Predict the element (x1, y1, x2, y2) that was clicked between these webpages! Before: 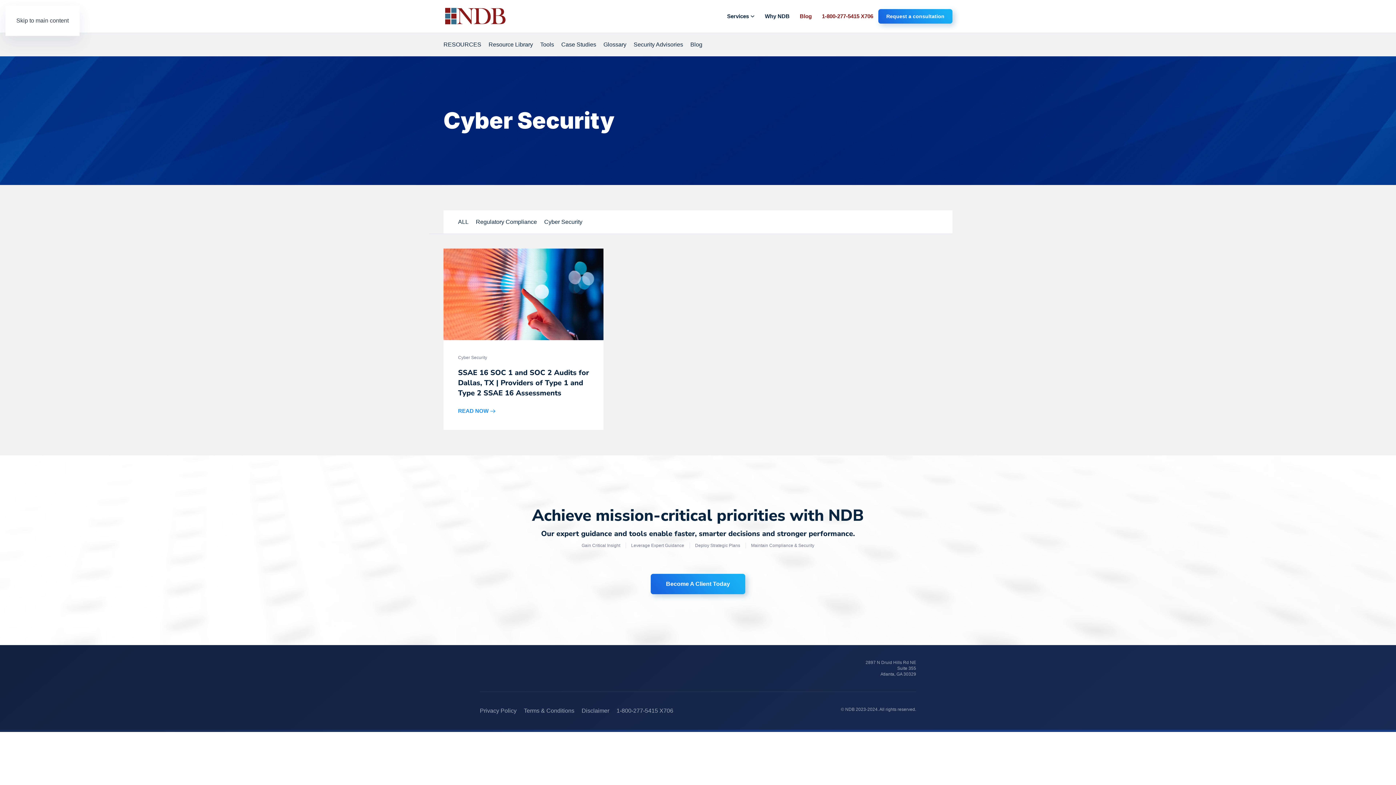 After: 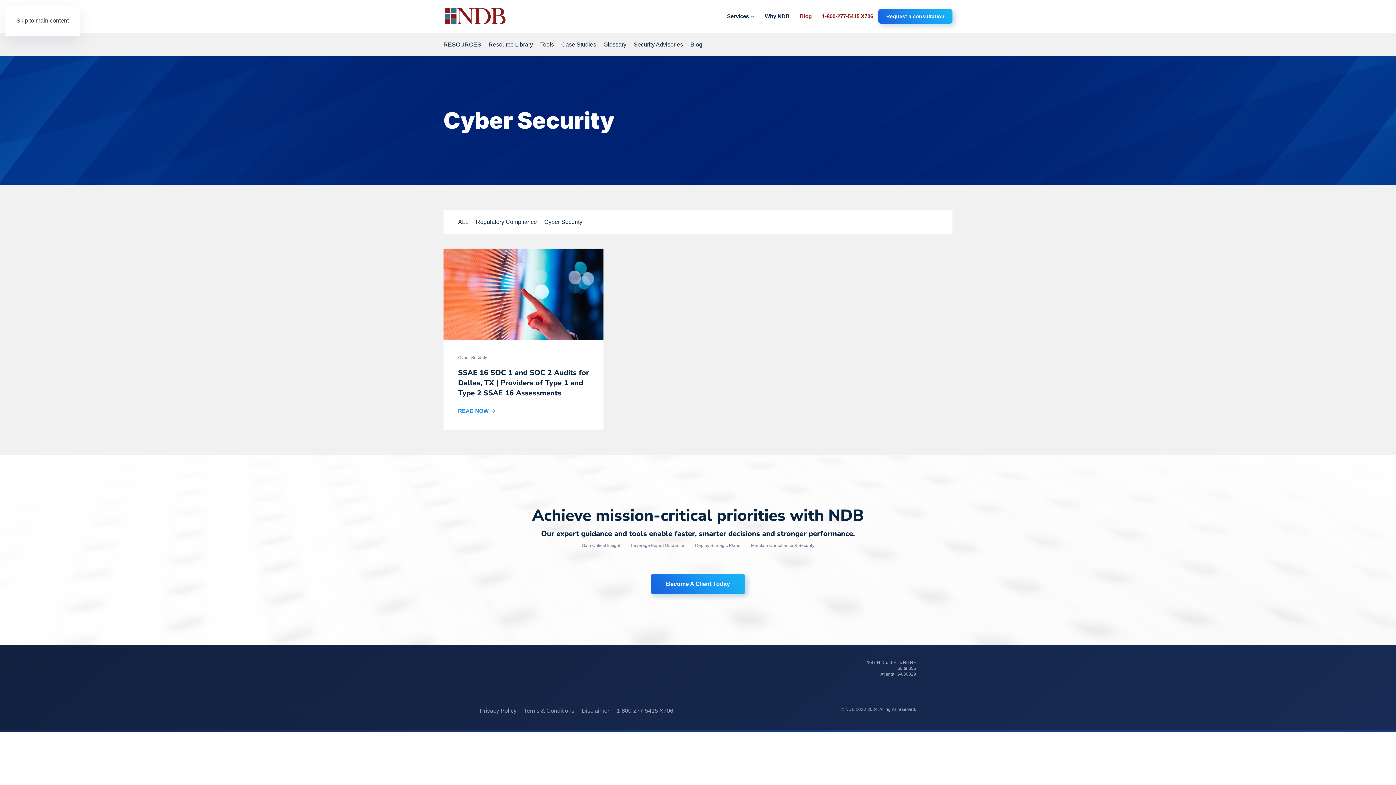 Action: label: Skip to main content bbox: (16, 17, 68, 23)